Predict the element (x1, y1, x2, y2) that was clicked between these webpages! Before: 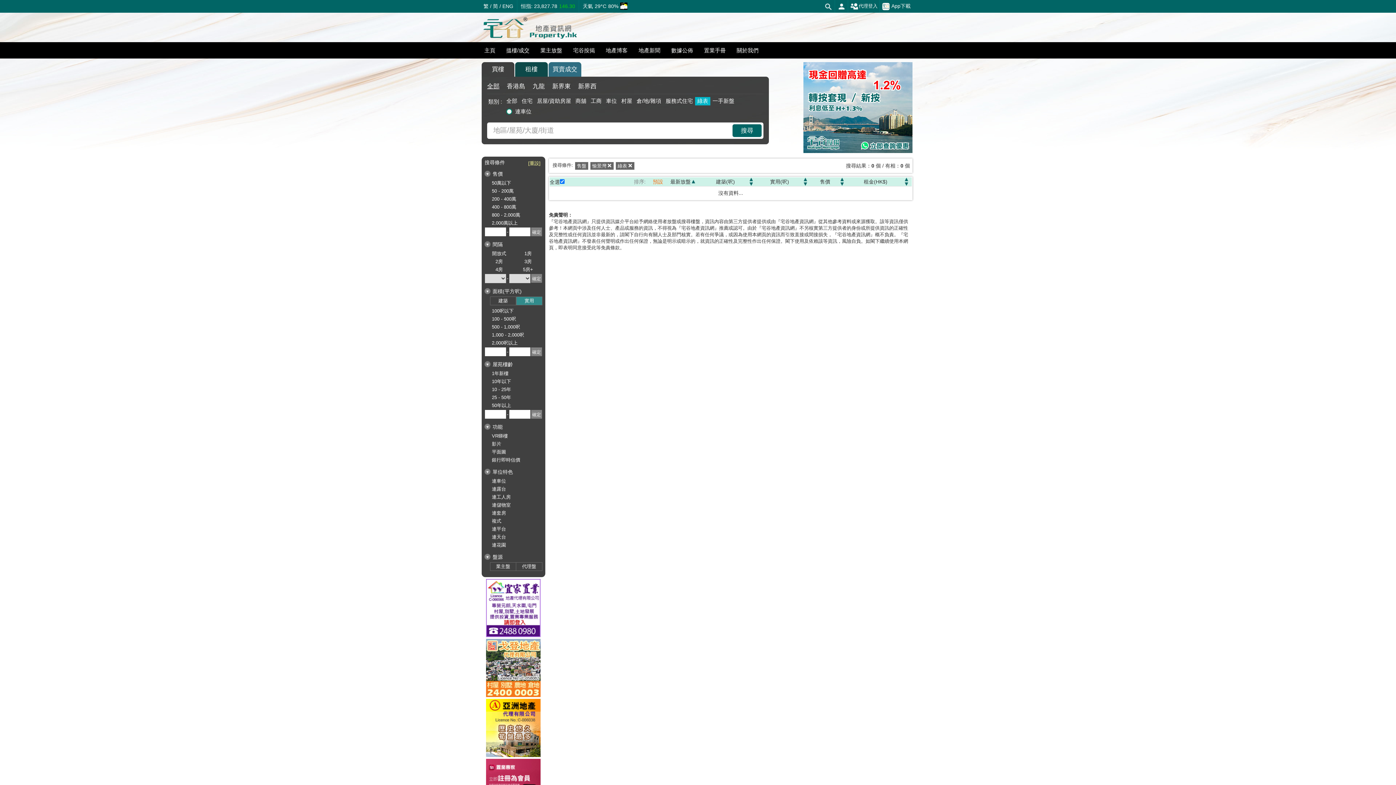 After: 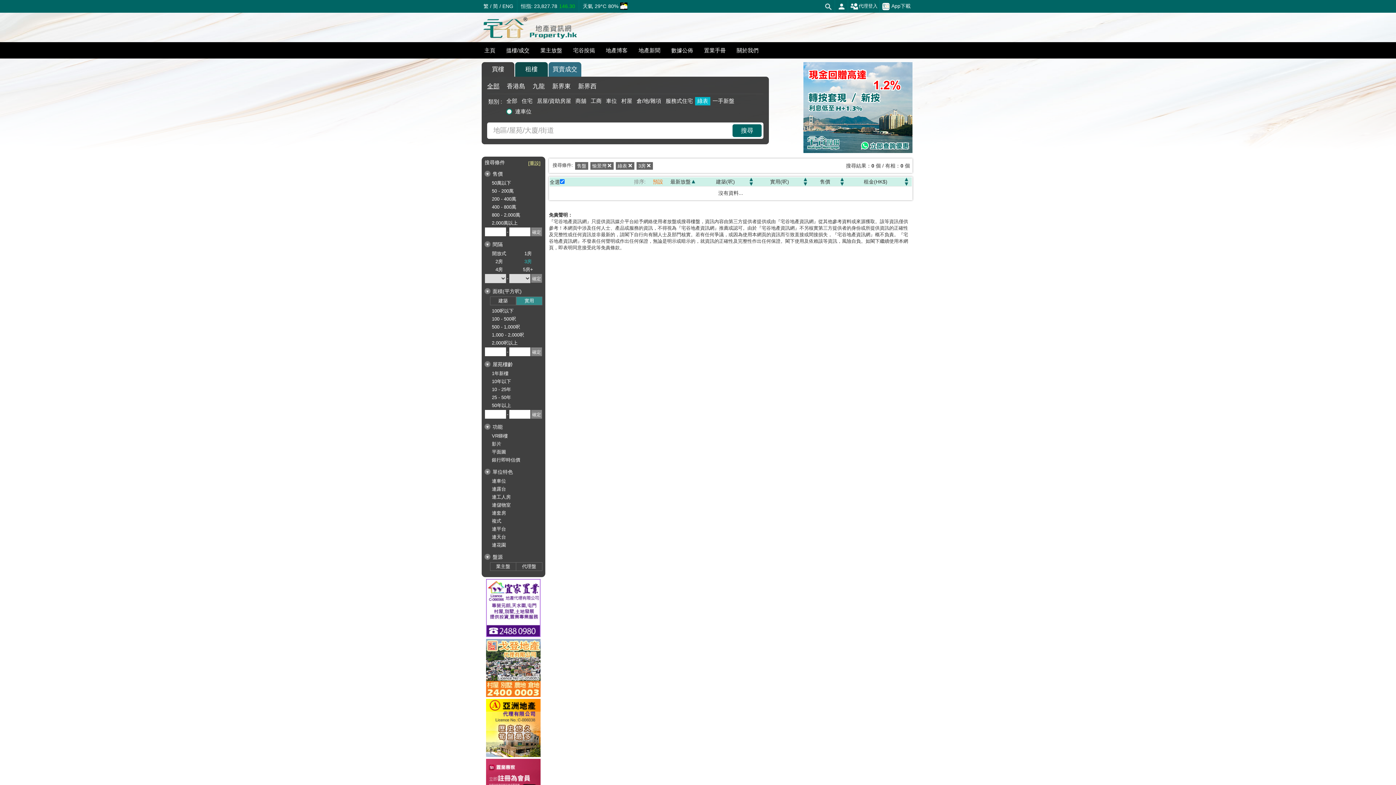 Action: label: 3房 bbox: (513, 257, 542, 265)